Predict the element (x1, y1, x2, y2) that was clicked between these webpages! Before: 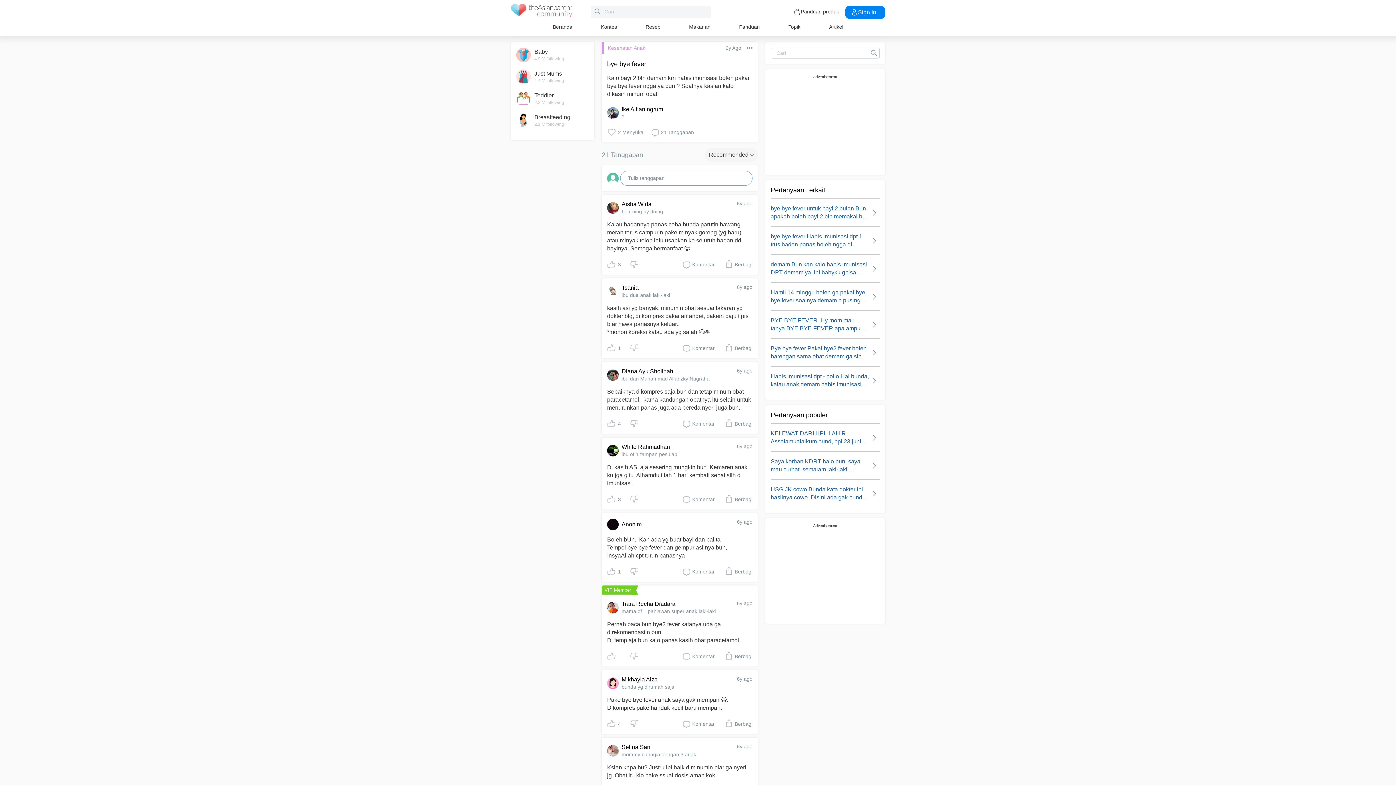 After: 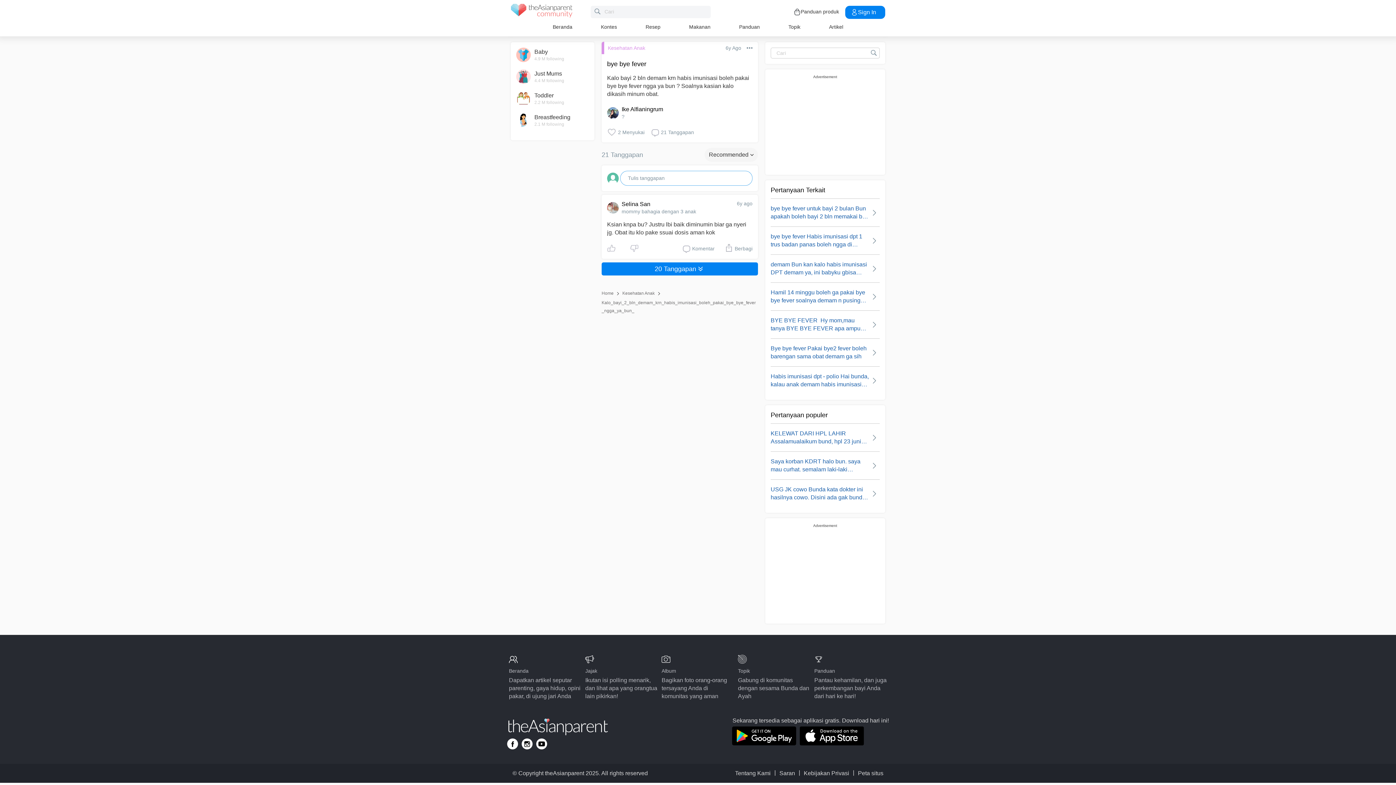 Action: label: 6y ago bbox: (737, 744, 752, 749)